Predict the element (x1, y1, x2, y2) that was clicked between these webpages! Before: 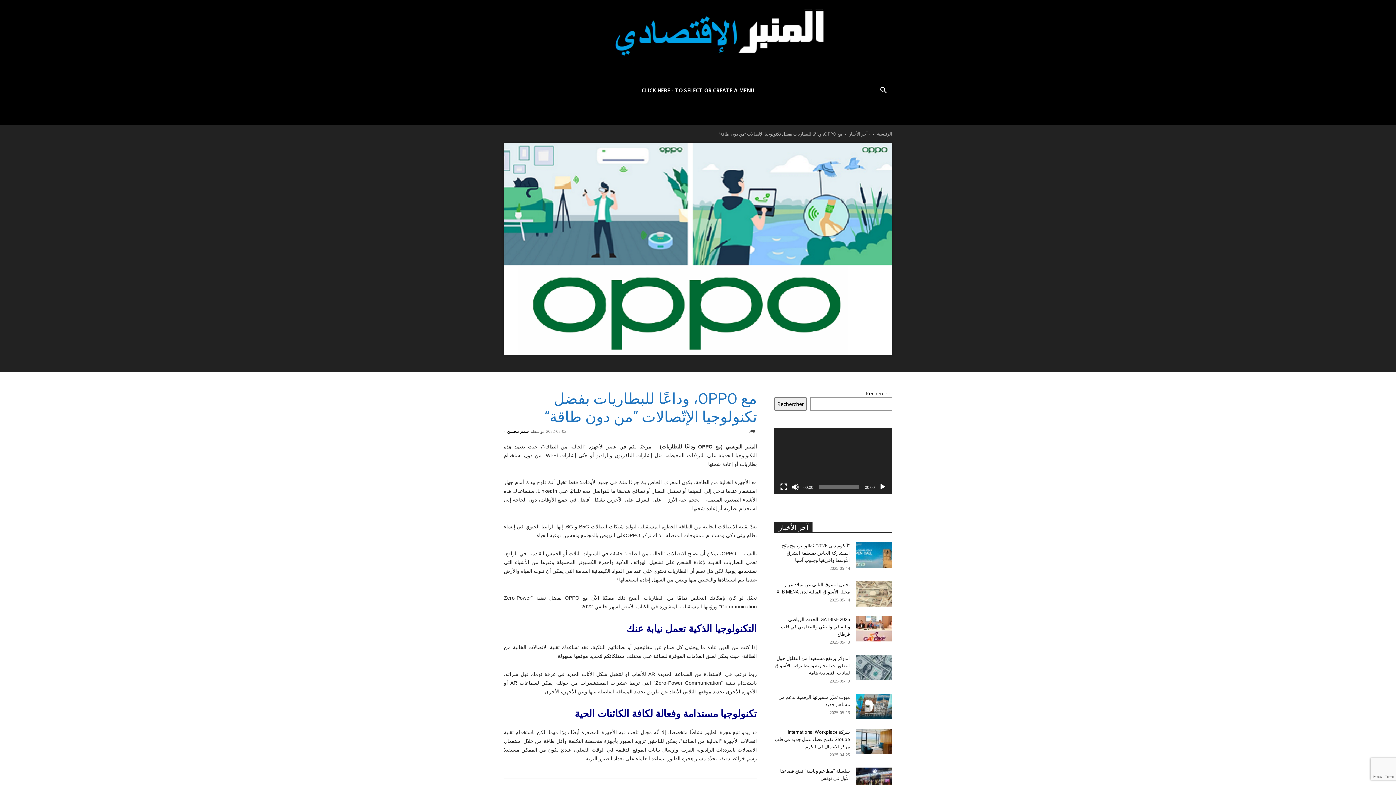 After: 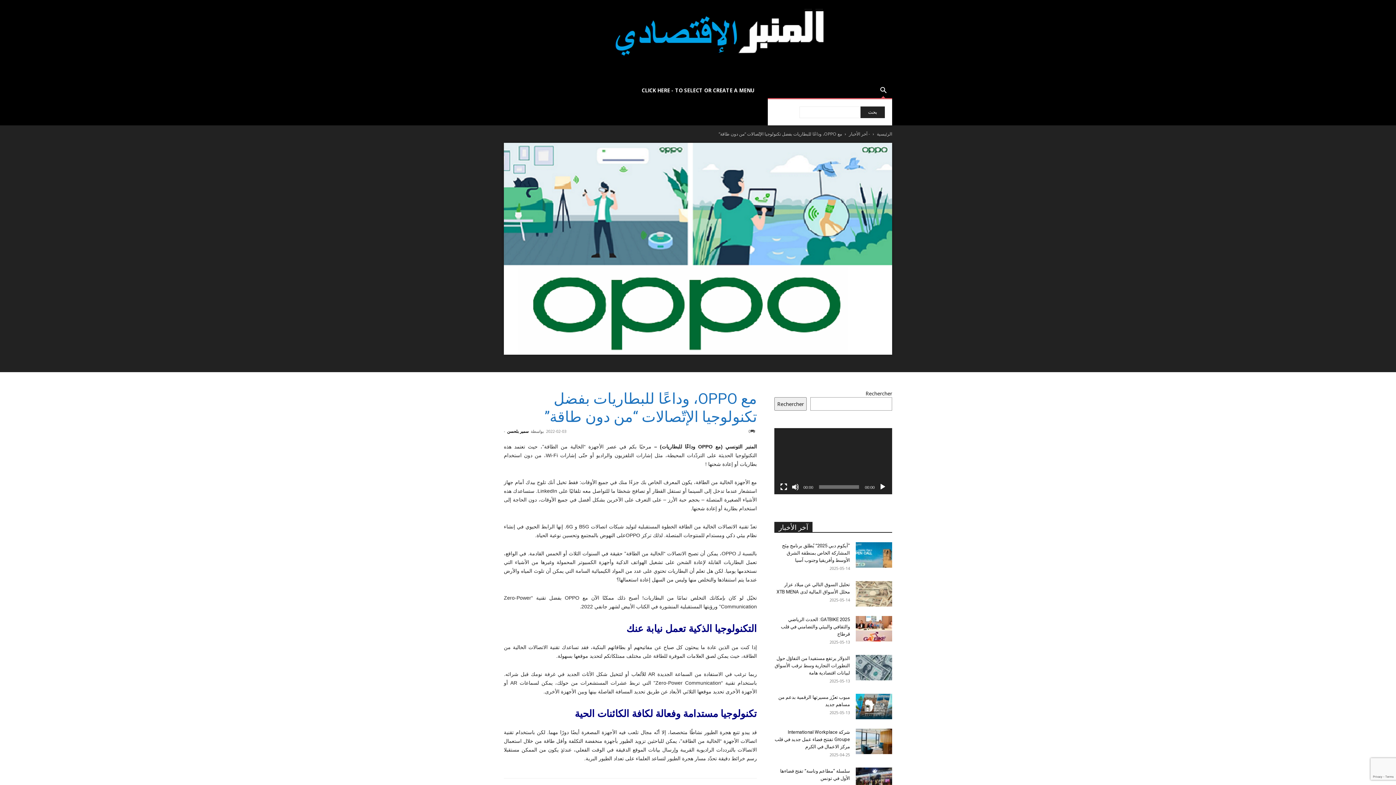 Action: label: Search bbox: (874, 87, 892, 94)